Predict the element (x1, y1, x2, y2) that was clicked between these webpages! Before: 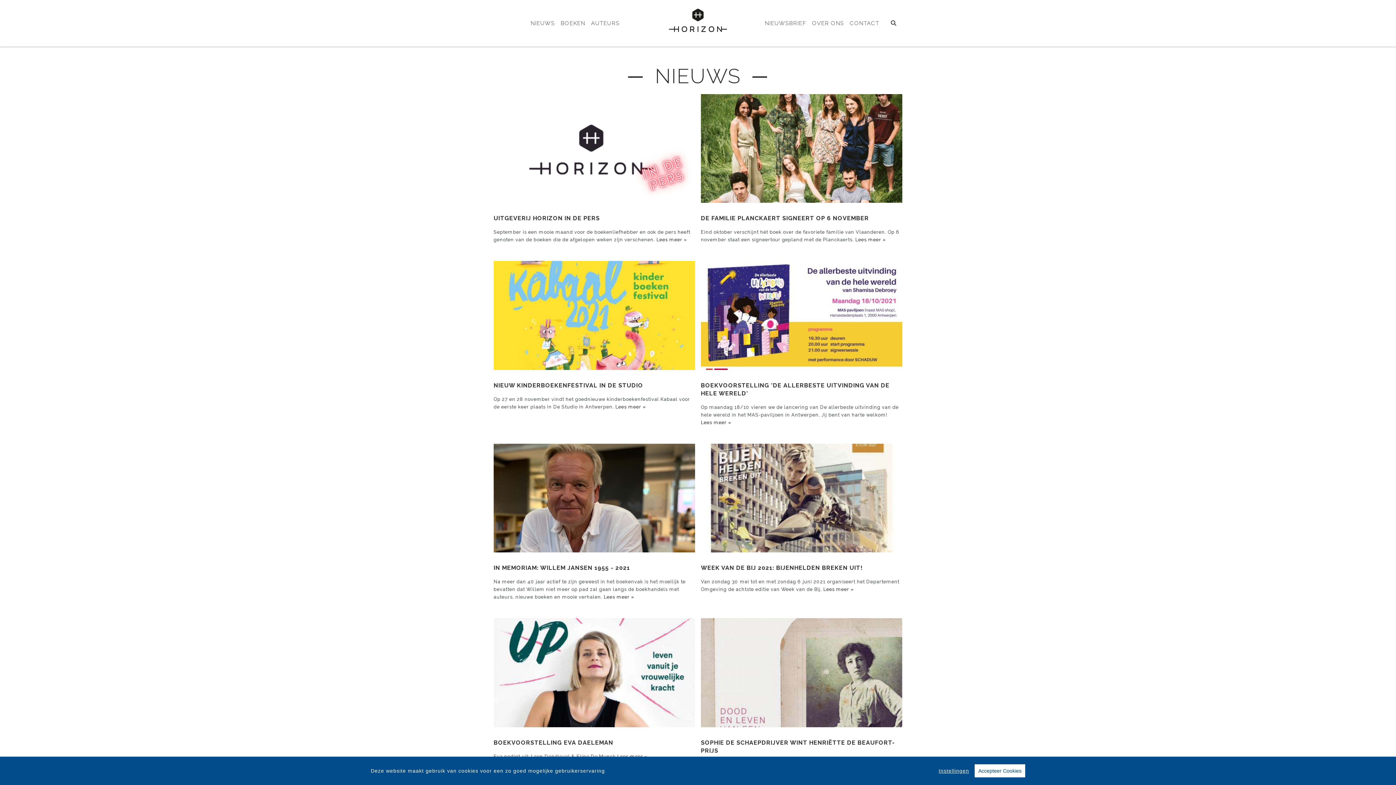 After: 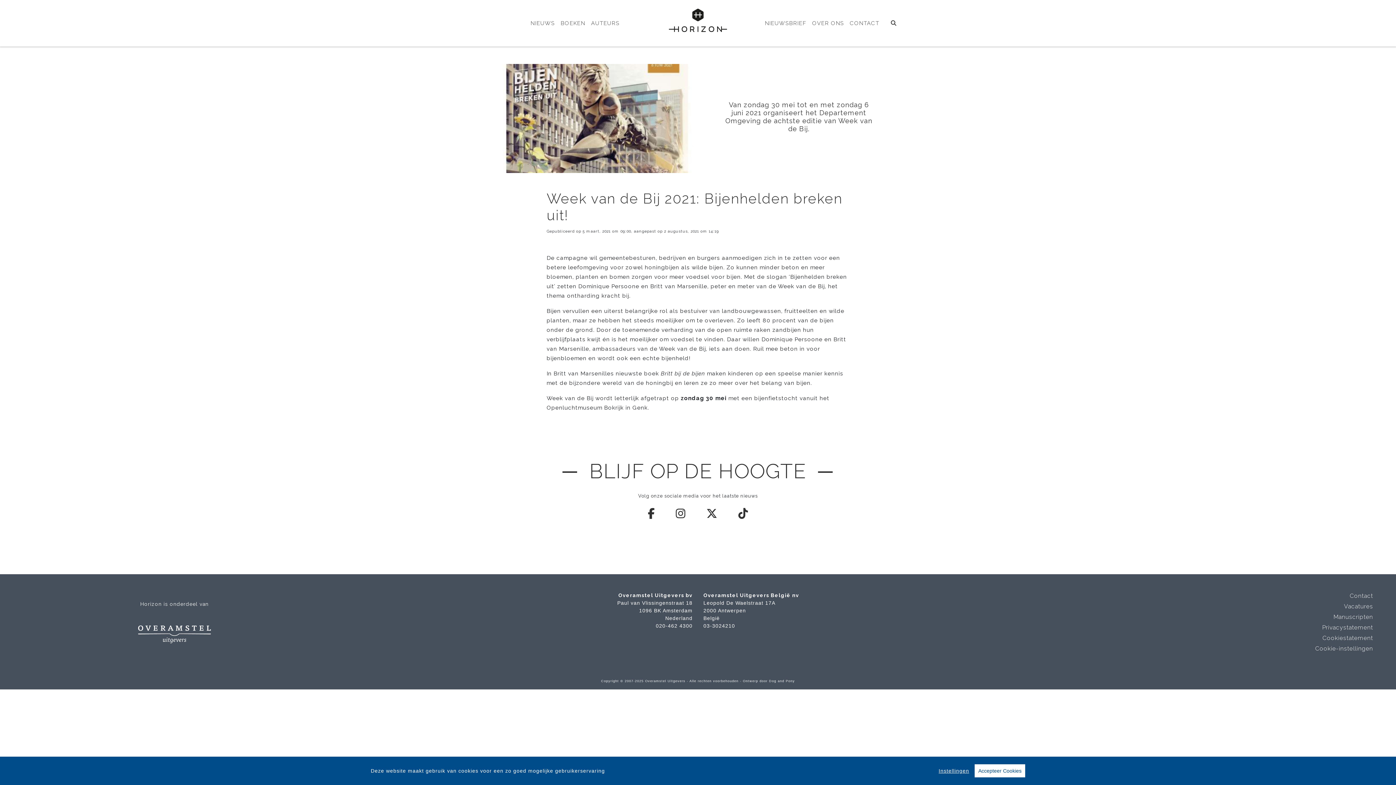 Action: bbox: (701, 494, 902, 501)